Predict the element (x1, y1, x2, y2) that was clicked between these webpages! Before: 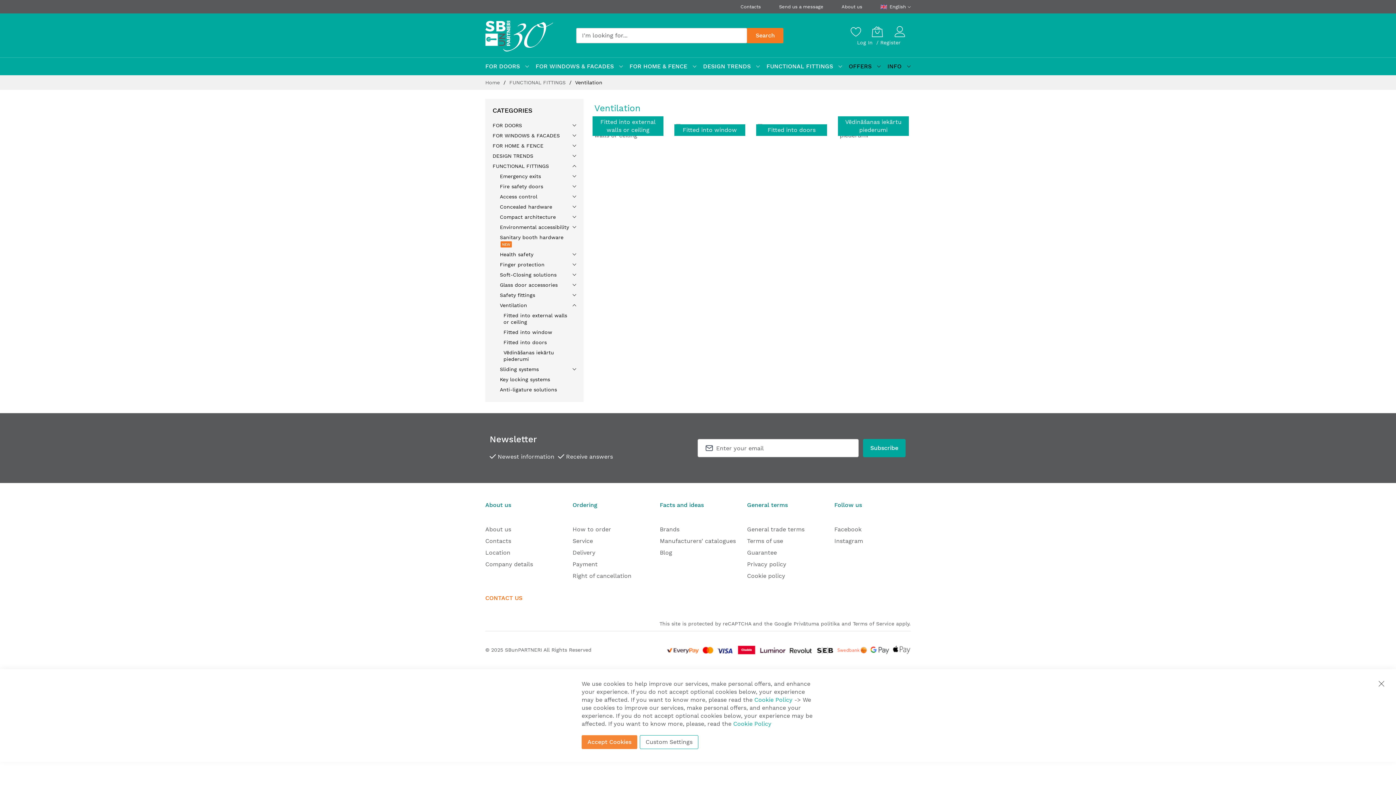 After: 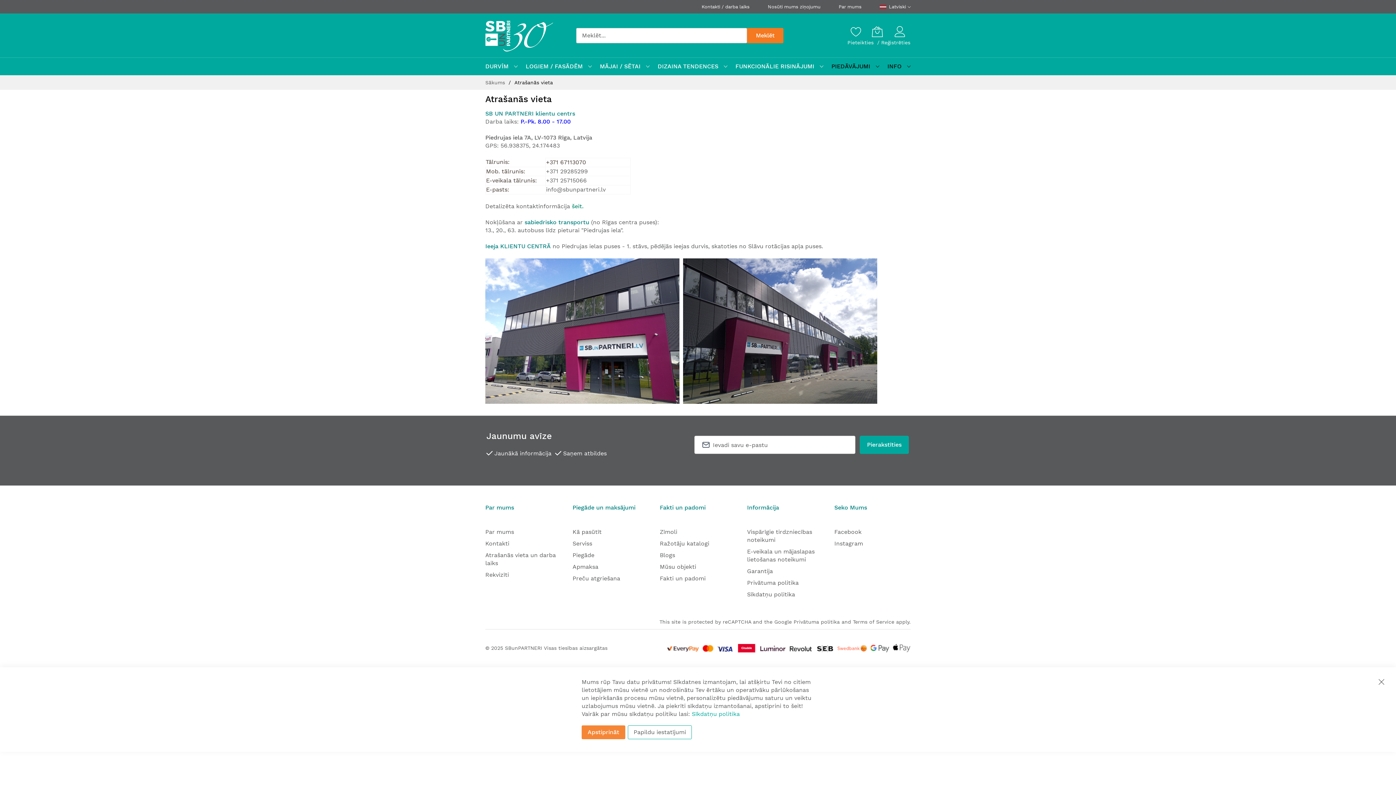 Action: label: Contacts bbox: (740, 4, 761, 9)